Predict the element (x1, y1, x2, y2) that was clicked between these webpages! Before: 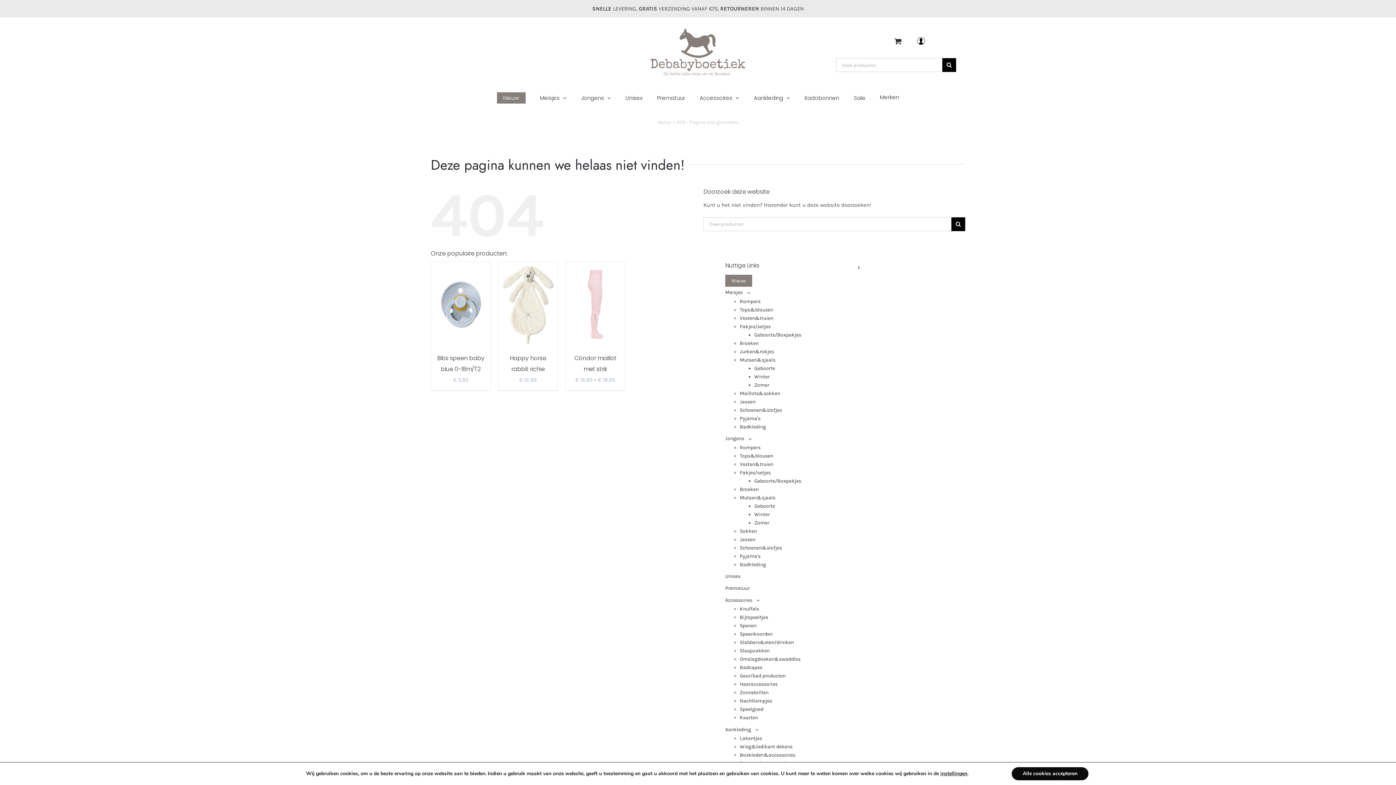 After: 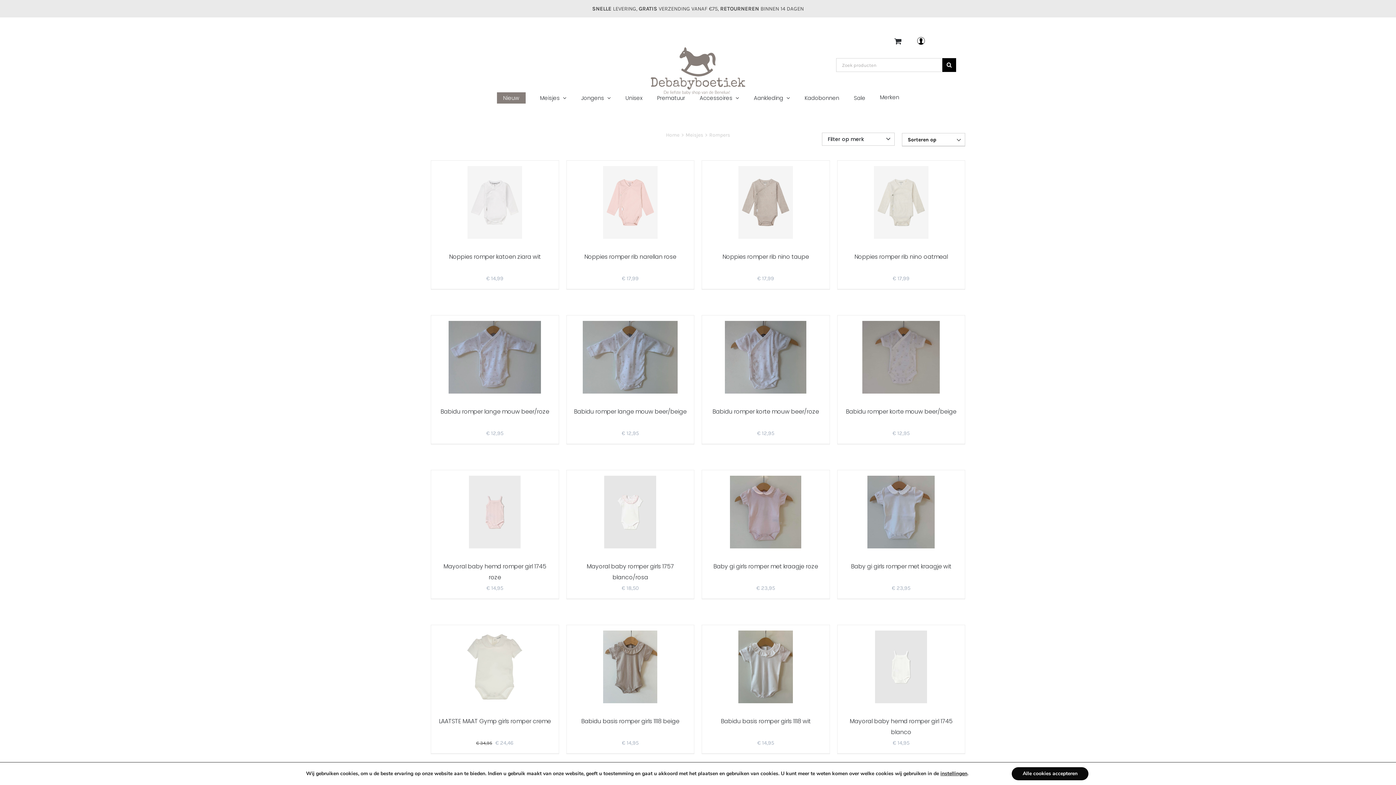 Action: label: Rompers bbox: (740, 298, 760, 304)